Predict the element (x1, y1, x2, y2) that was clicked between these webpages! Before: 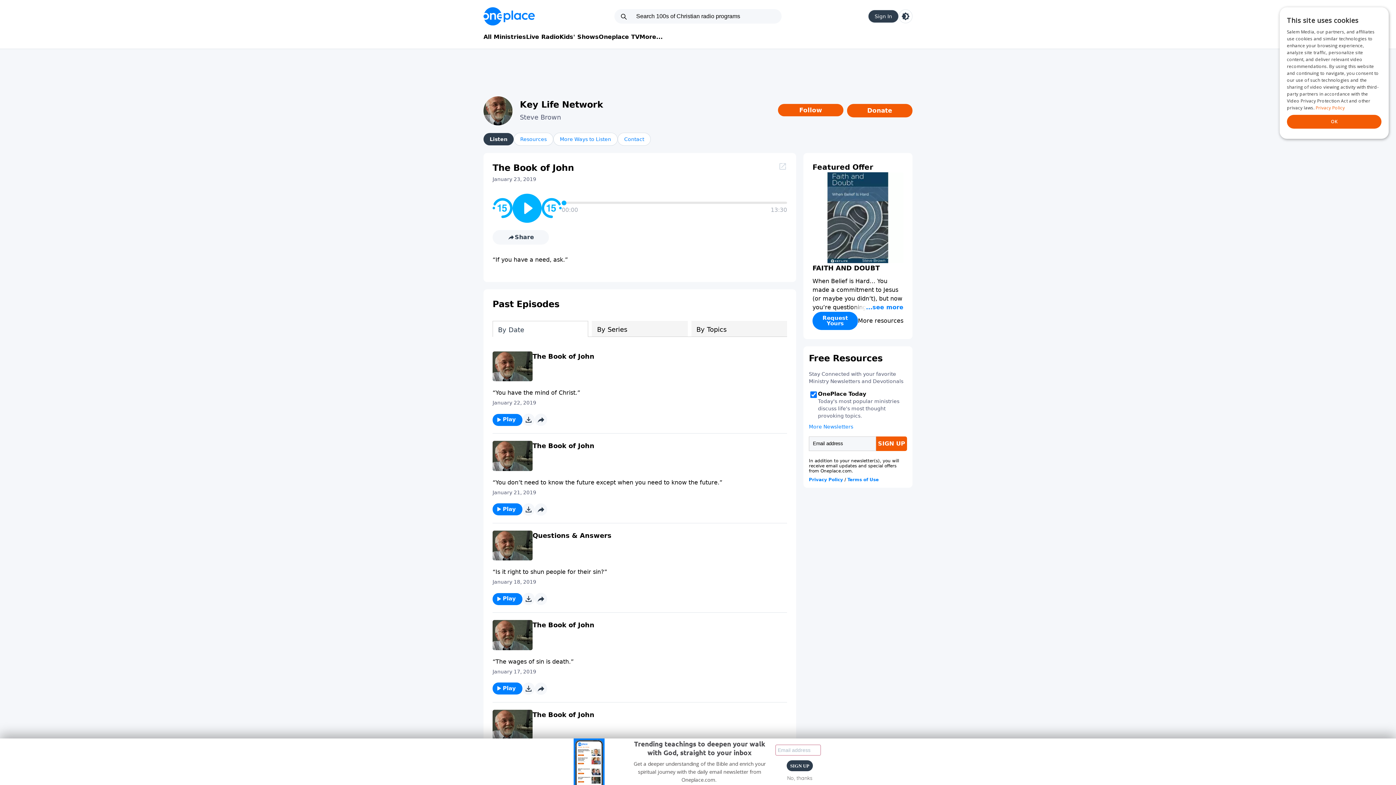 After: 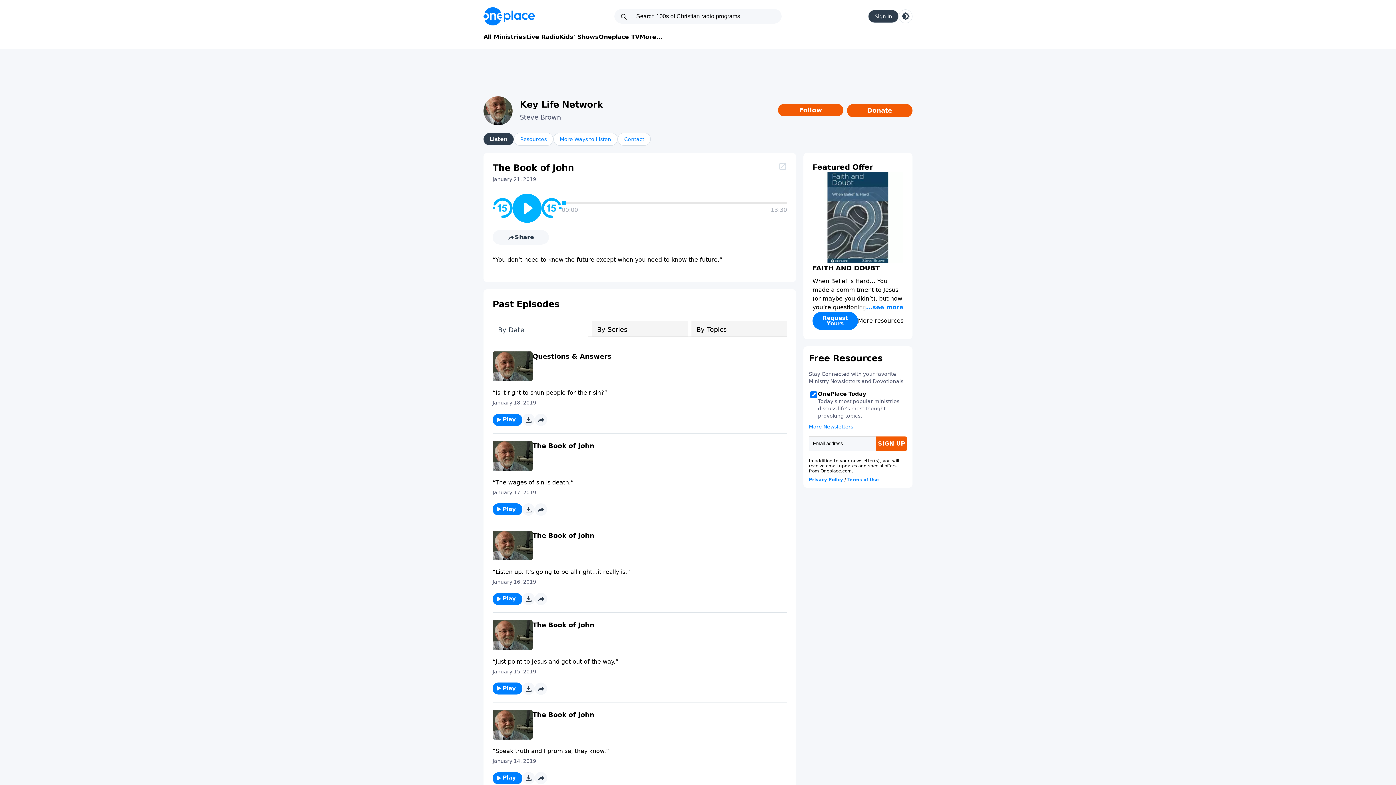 Action: label: The Book of John bbox: (532, 443, 594, 449)